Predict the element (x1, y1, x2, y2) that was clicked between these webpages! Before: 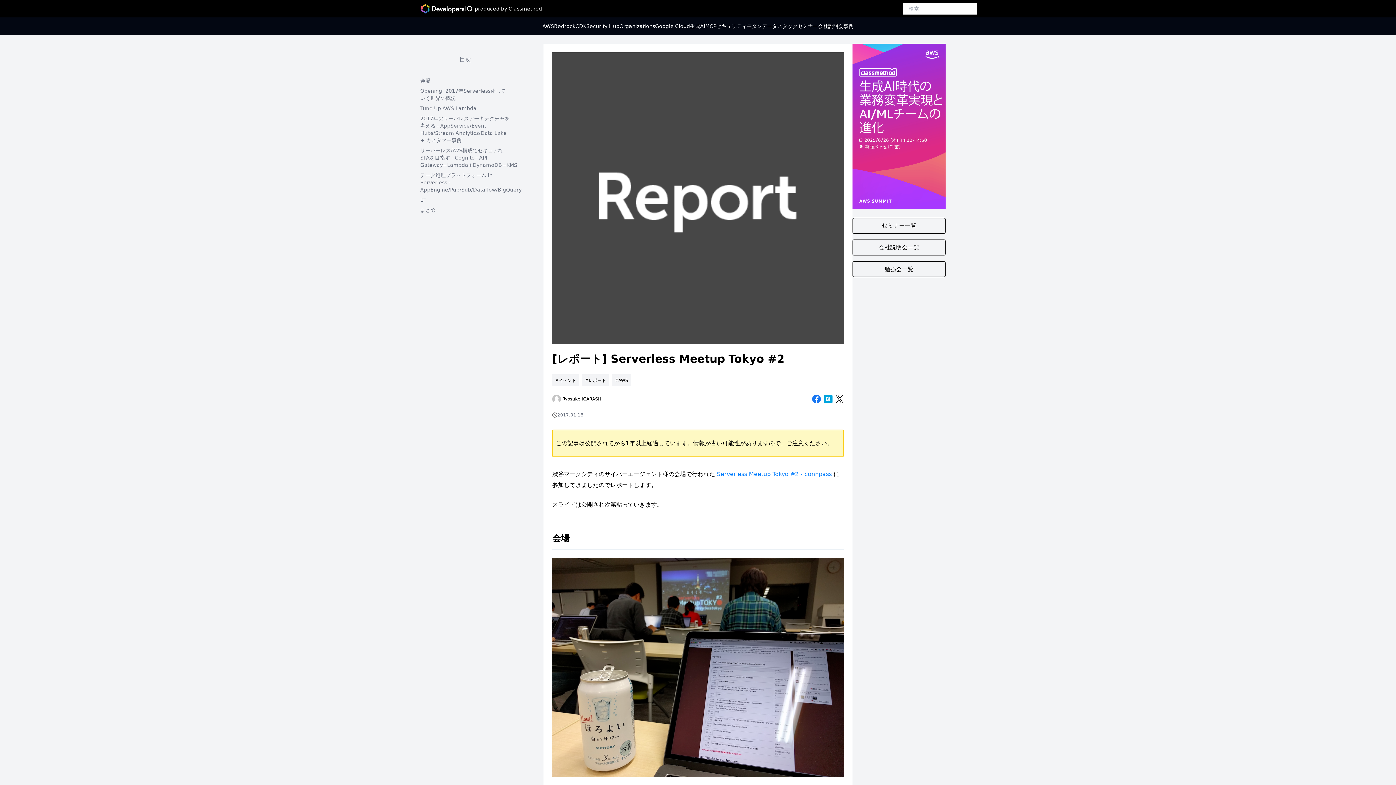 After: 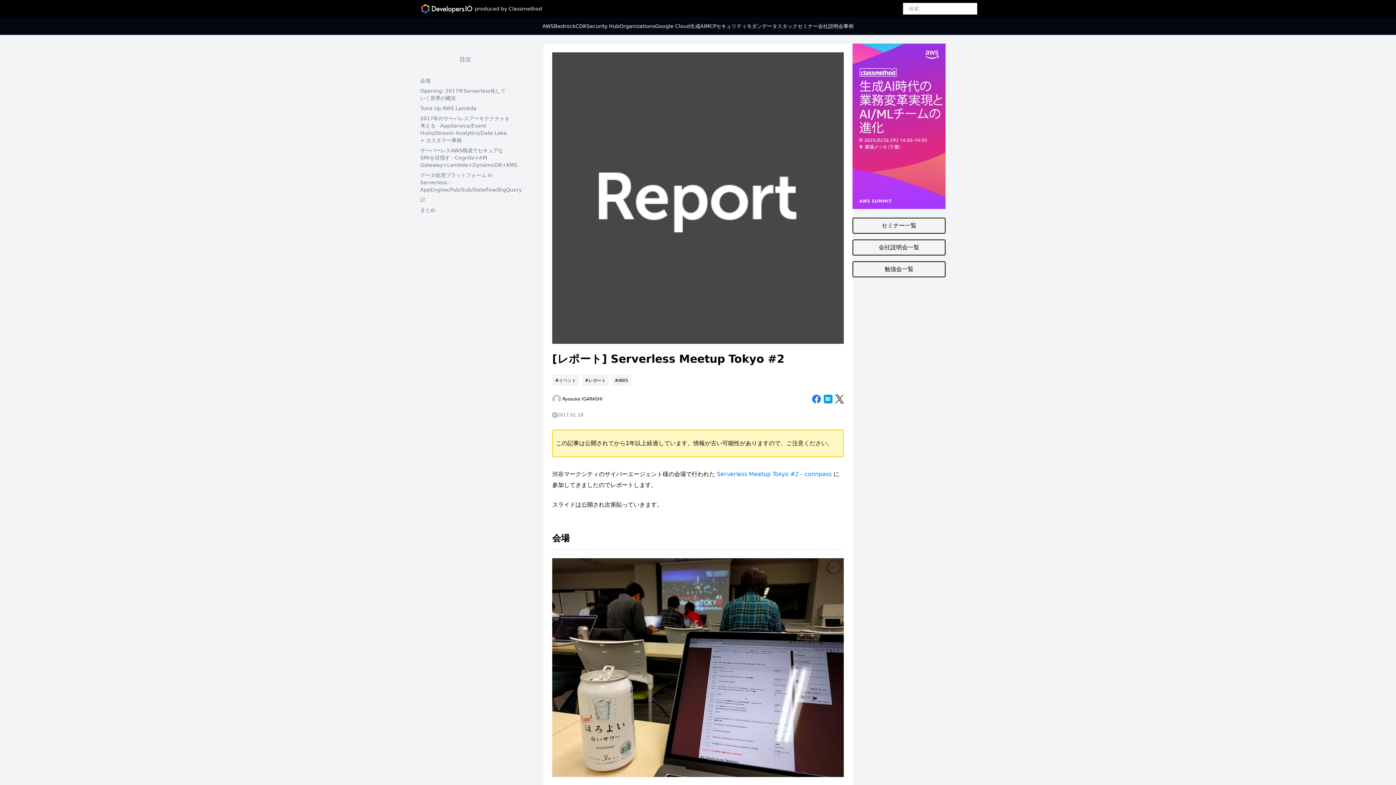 Action: bbox: (474, 5, 542, 12) label: produced by Classmethod